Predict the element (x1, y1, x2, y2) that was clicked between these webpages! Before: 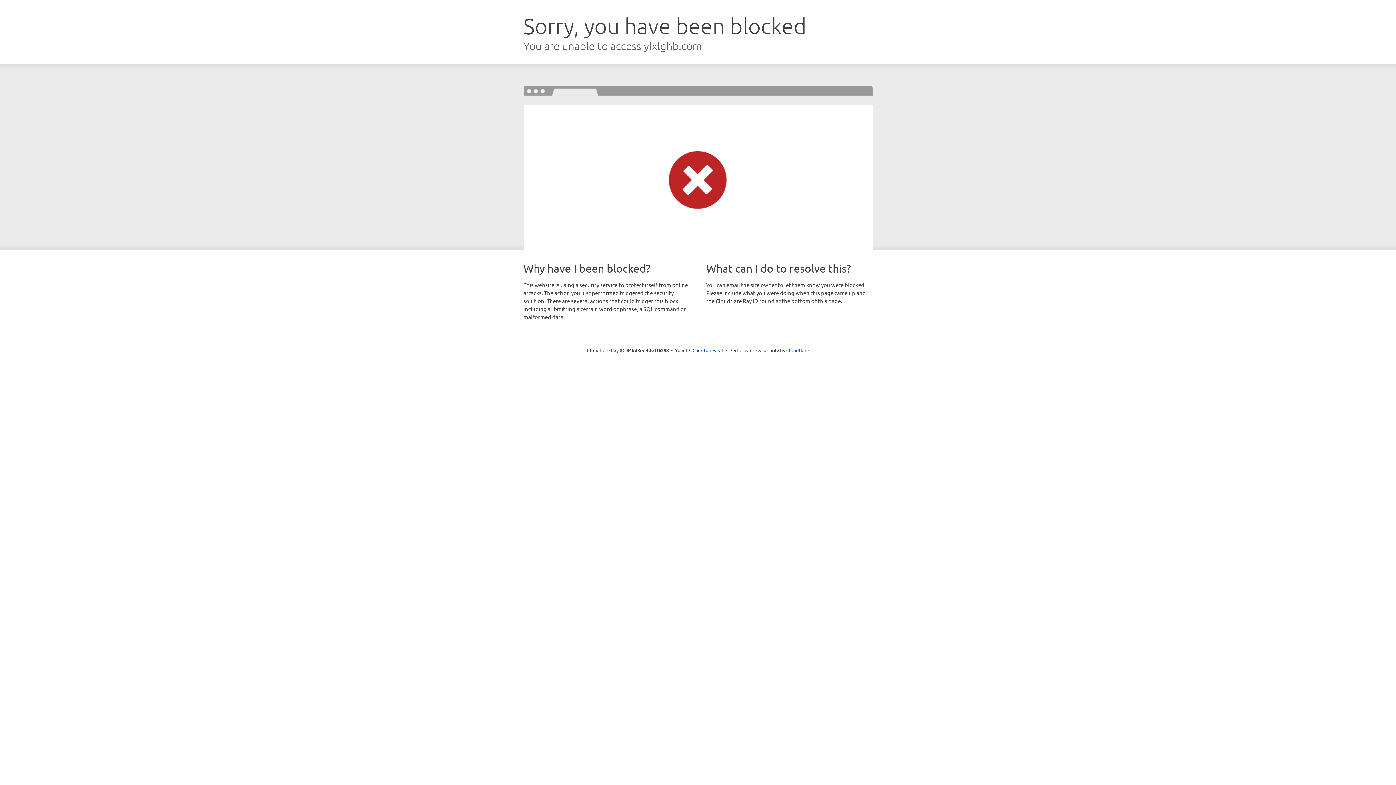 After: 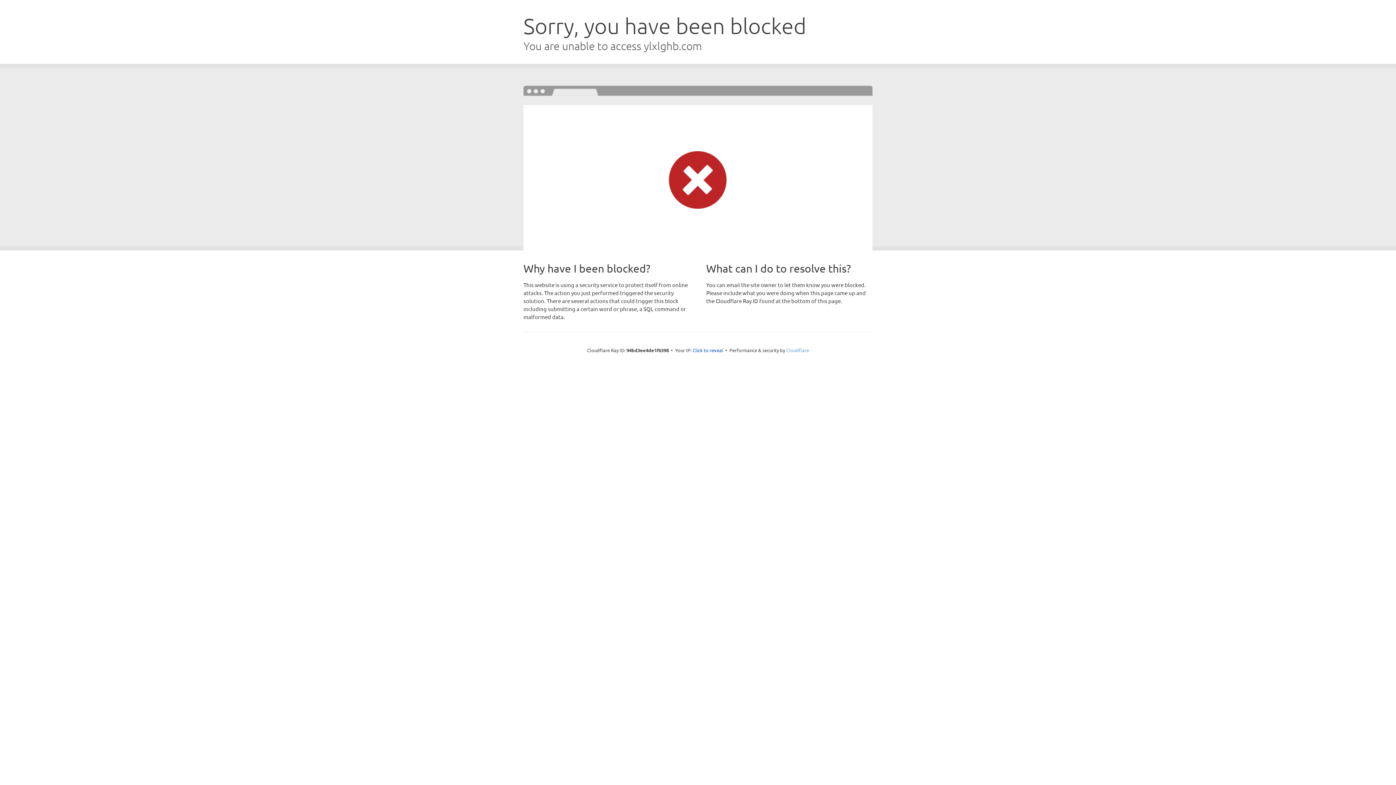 Action: bbox: (786, 347, 809, 353) label: Cloudflare